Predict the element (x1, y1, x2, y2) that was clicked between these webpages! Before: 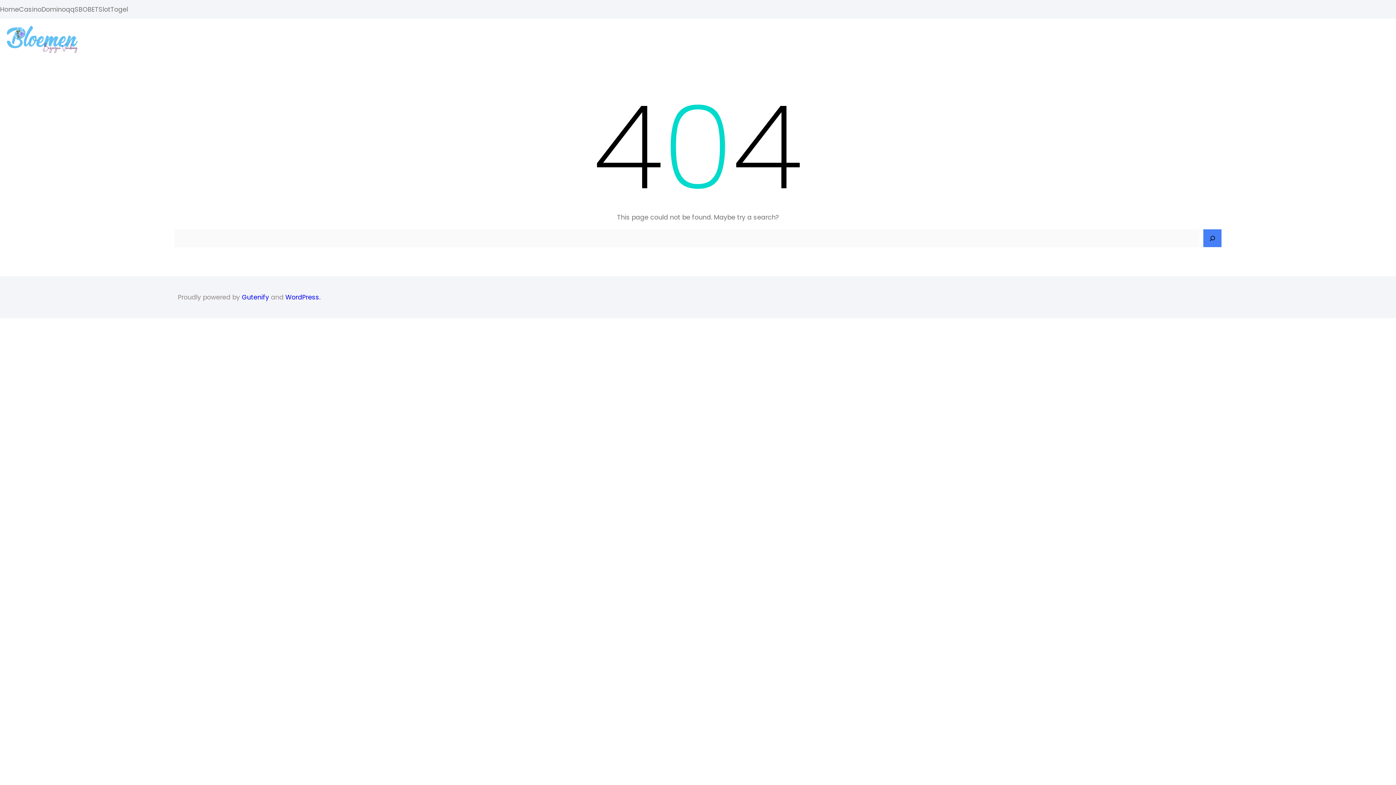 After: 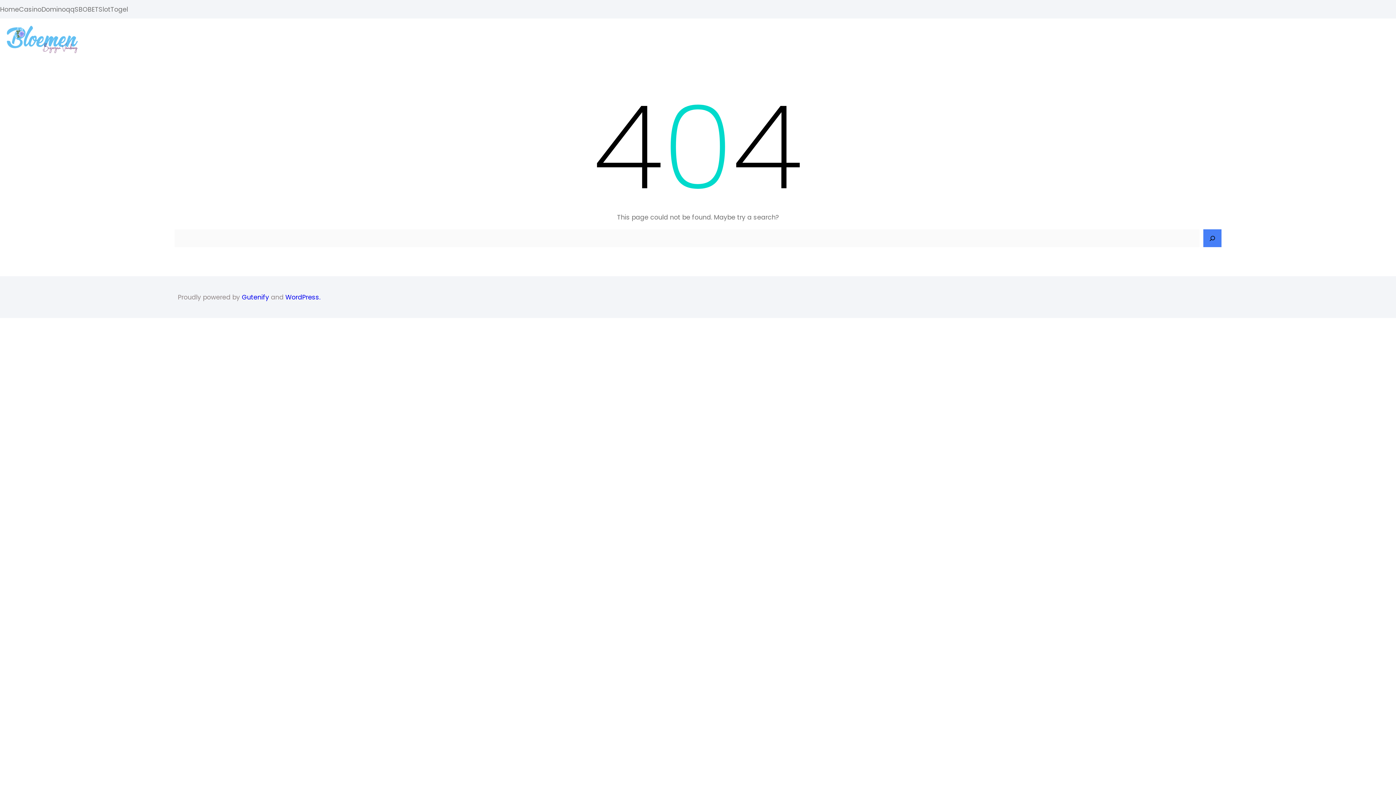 Action: label: WordPress. bbox: (285, 292, 320, 301)